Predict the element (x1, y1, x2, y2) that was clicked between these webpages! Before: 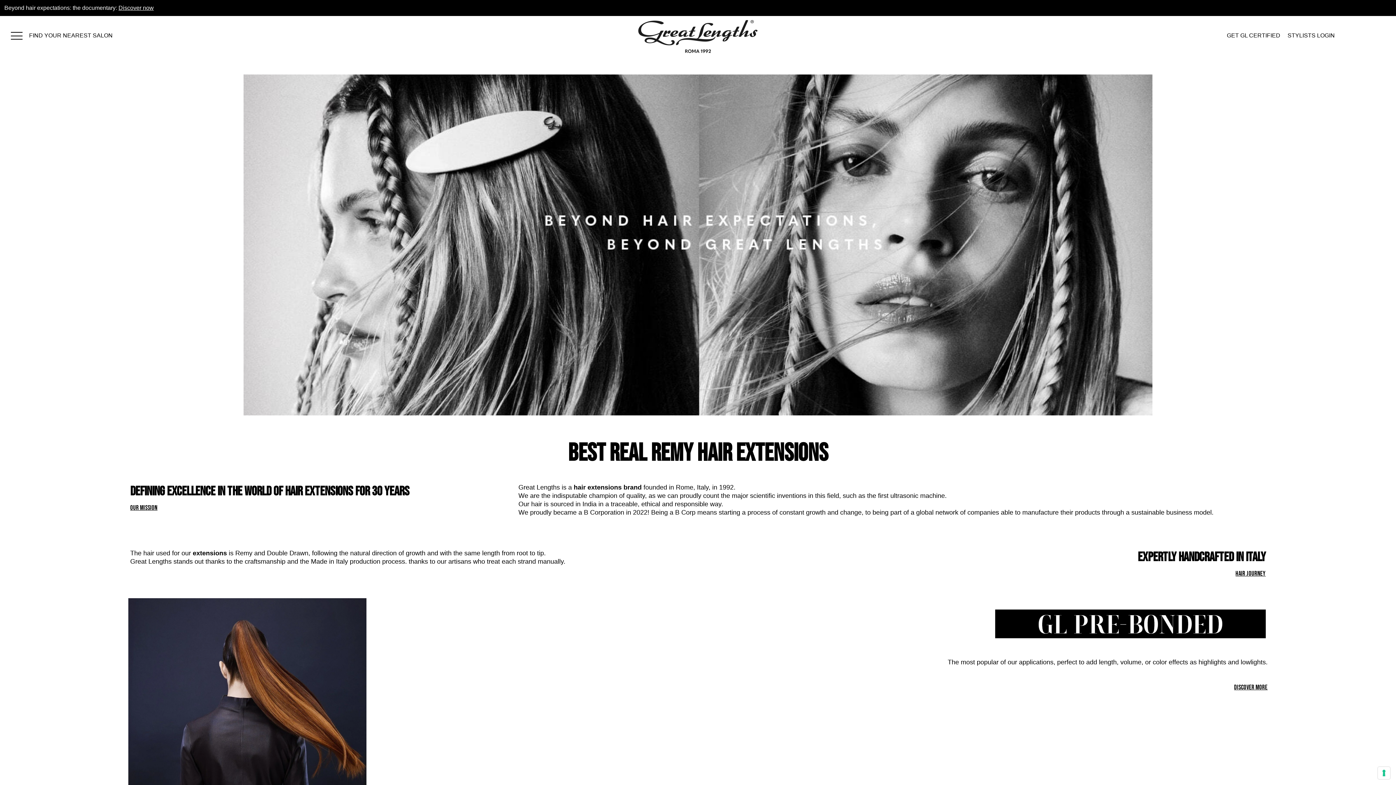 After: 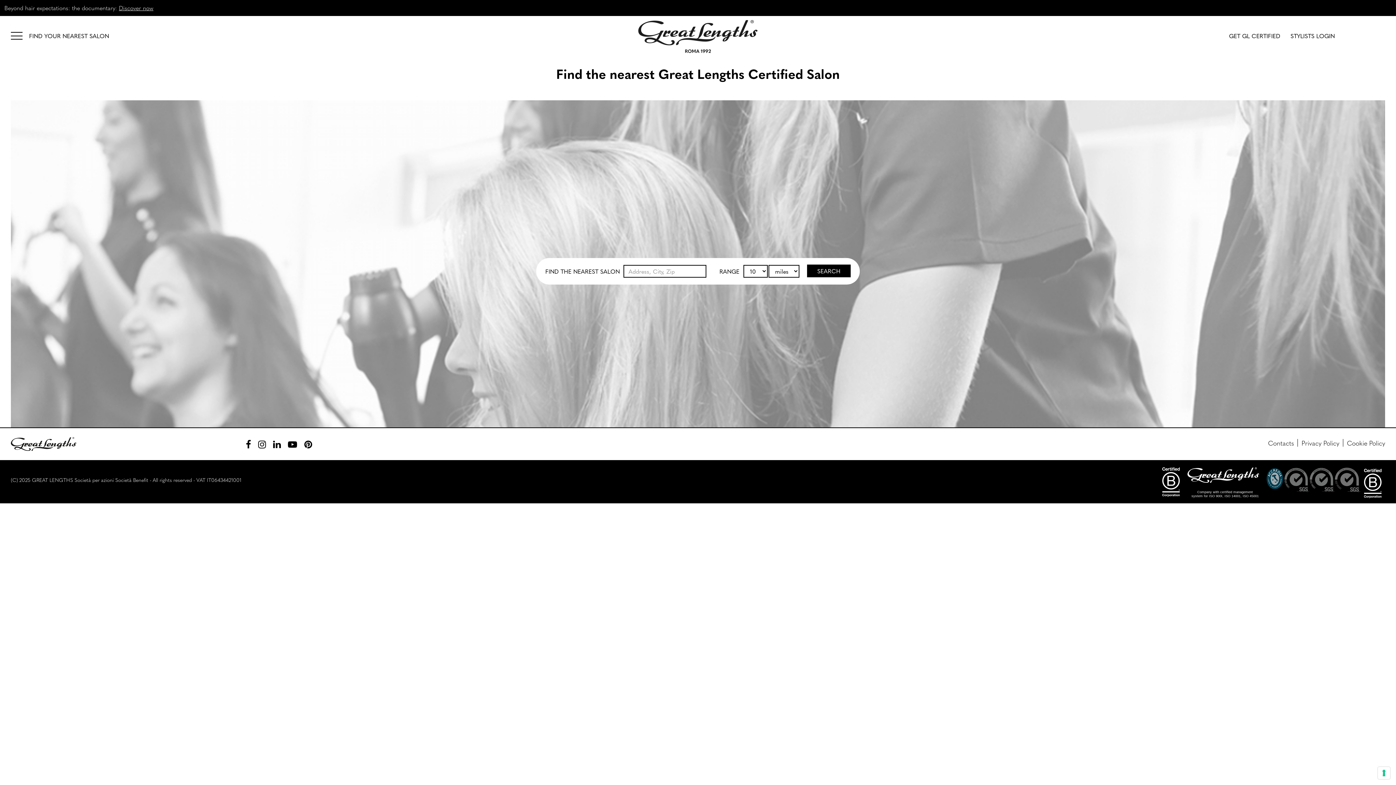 Action: label: FIND YOUR NEAREST SALON bbox: (29, 32, 112, 38)